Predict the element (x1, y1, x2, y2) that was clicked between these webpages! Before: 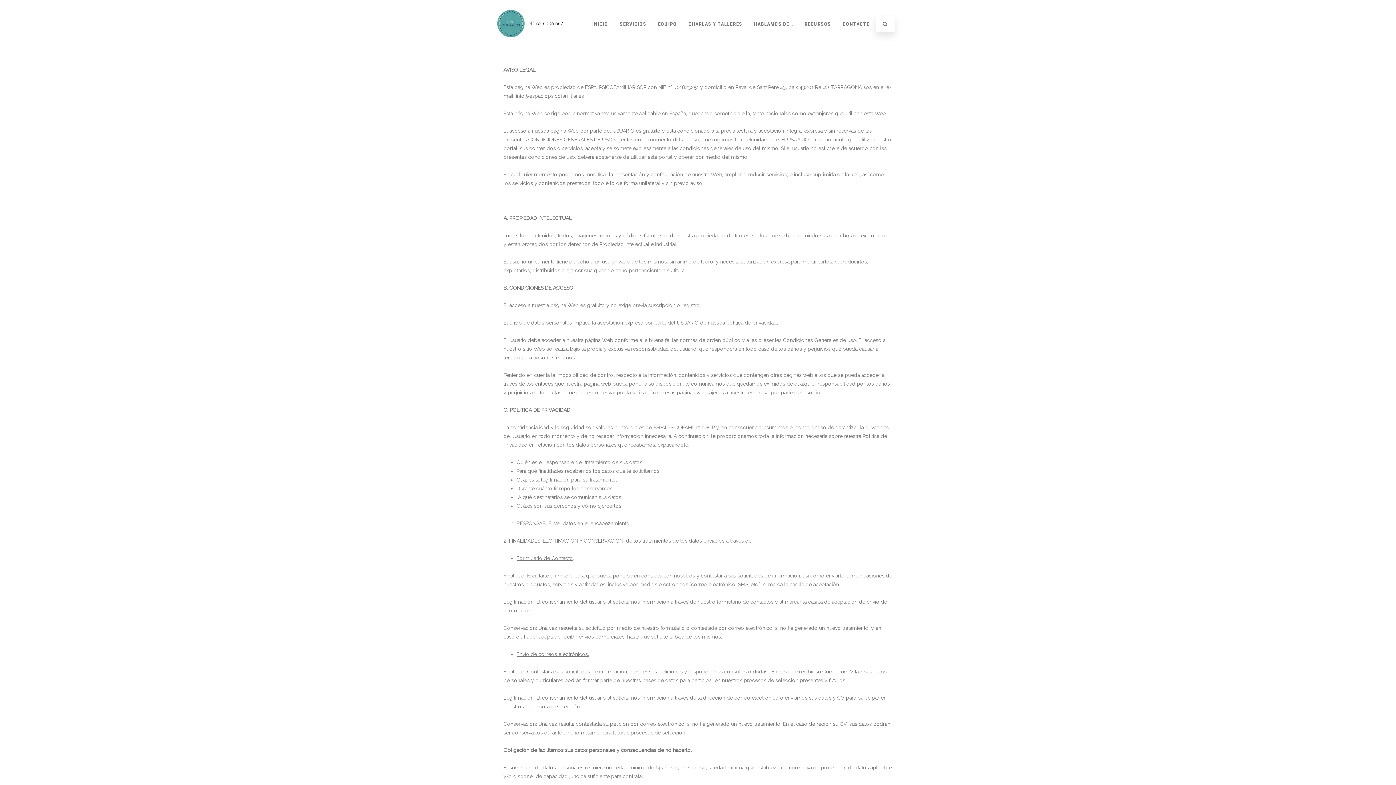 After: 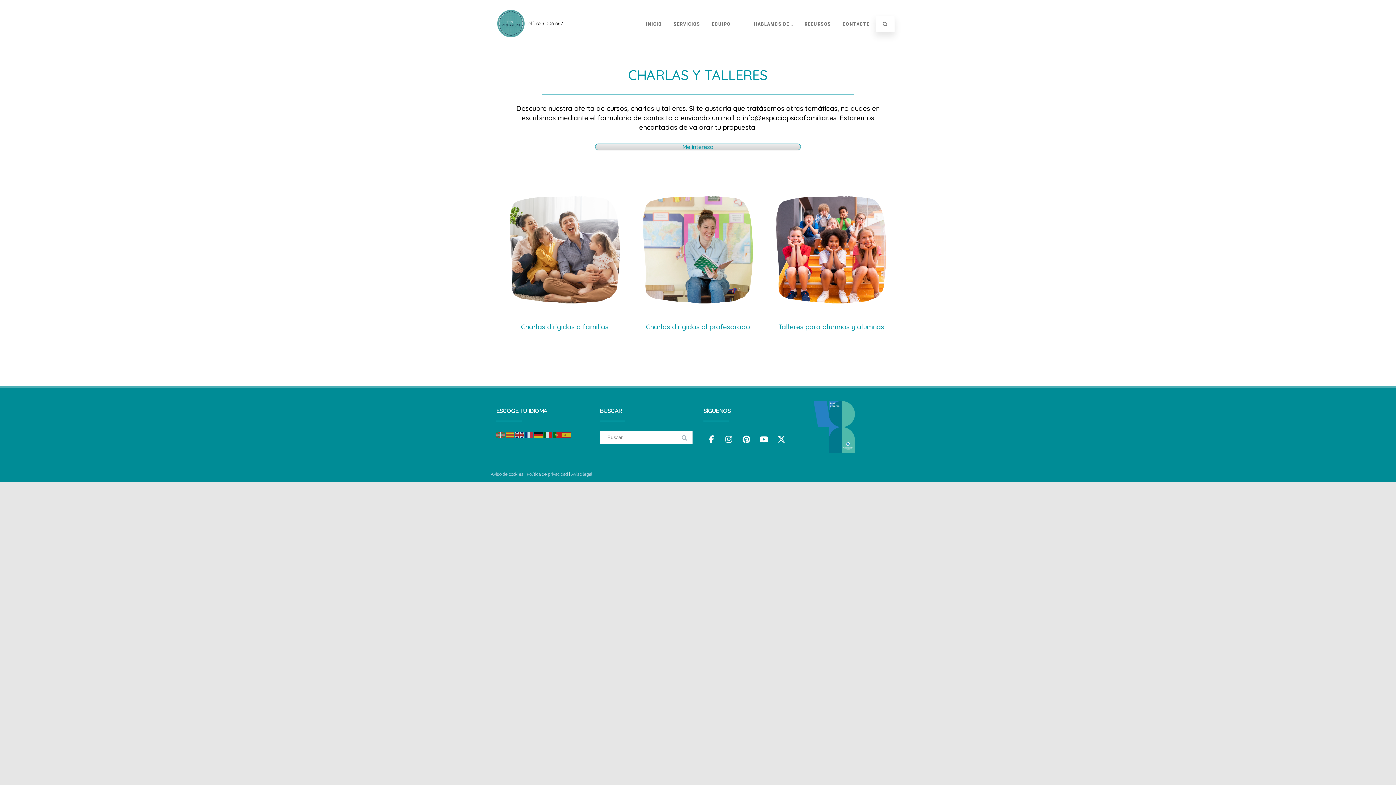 Action: label: CHARLAS Y TALLERES bbox: (683, 14, 748, 33)